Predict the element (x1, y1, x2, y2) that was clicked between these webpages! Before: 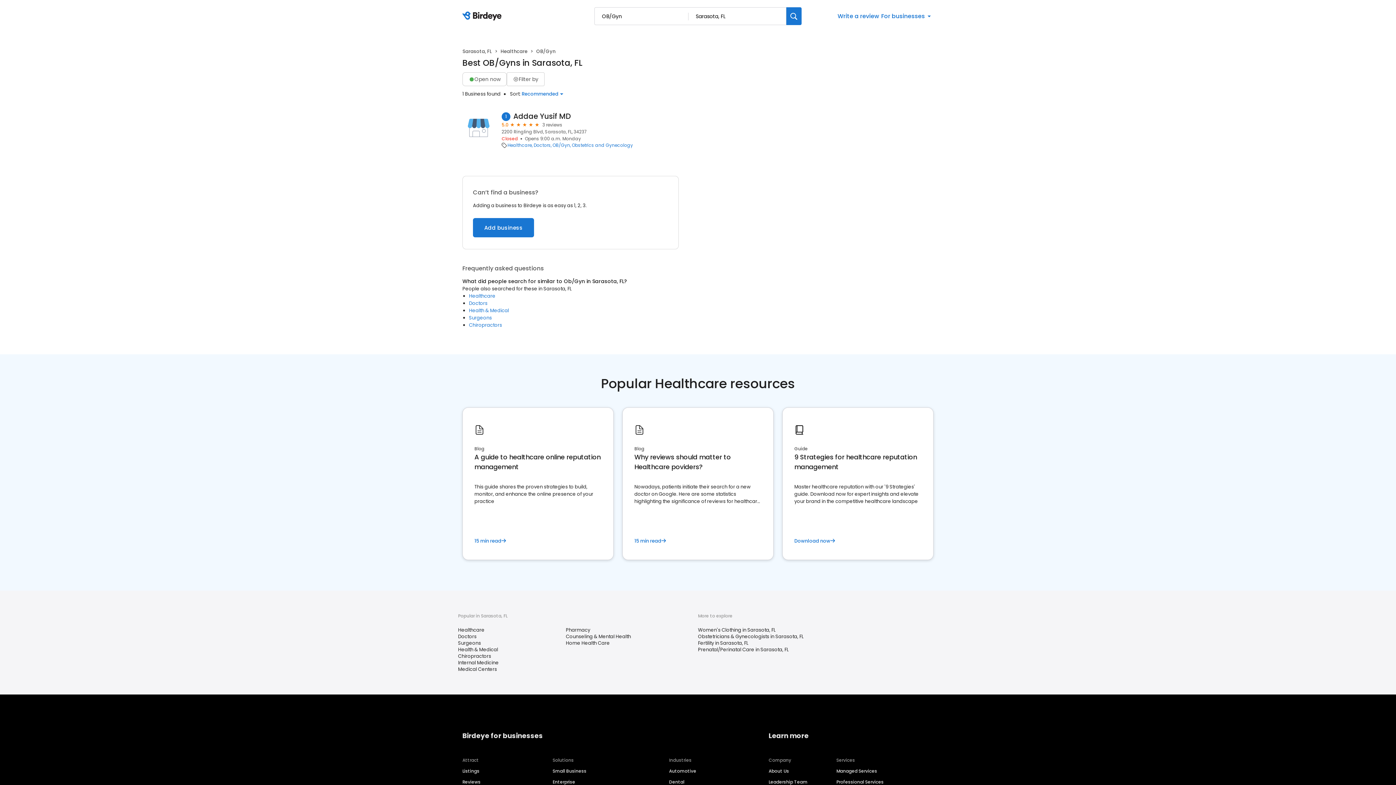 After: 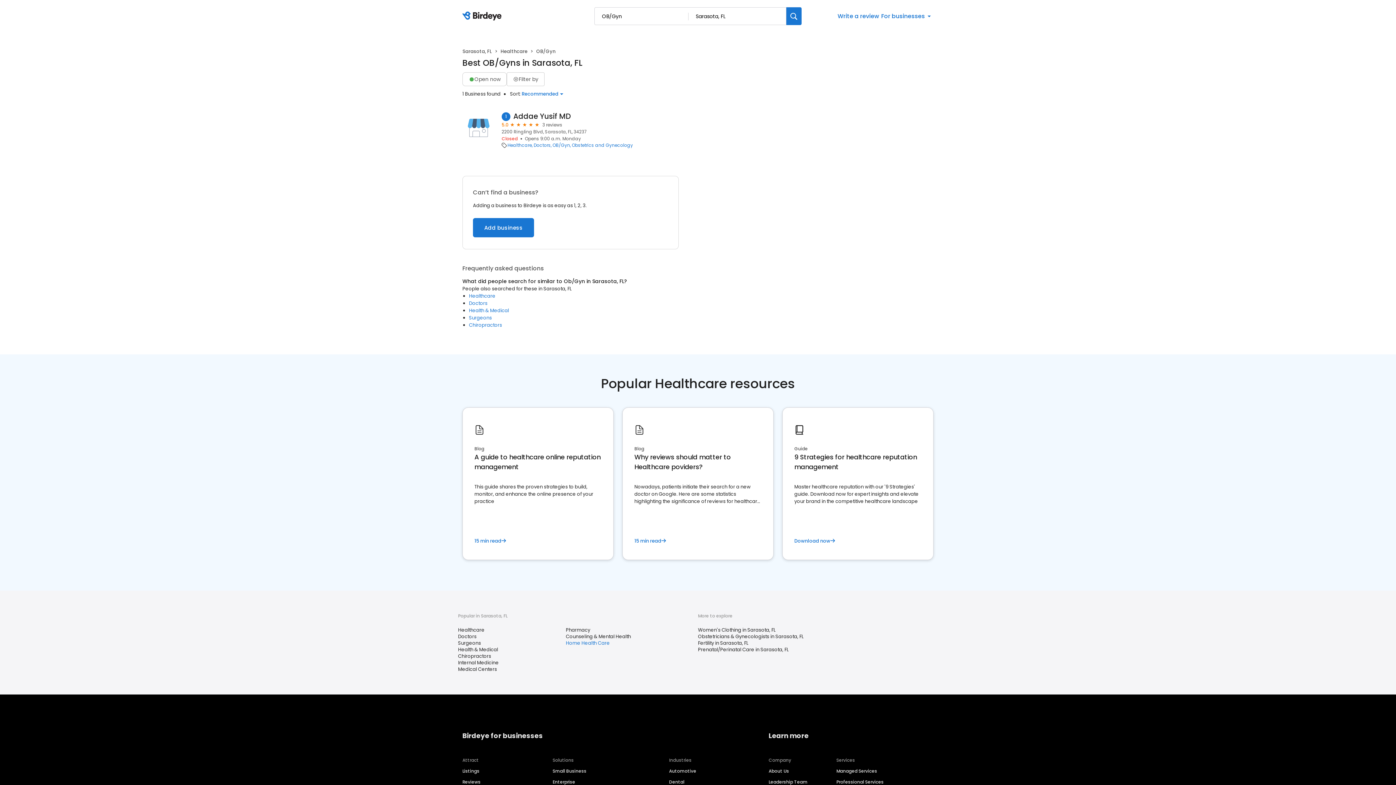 Action: bbox: (566, 640, 610, 646) label: Home Health Care